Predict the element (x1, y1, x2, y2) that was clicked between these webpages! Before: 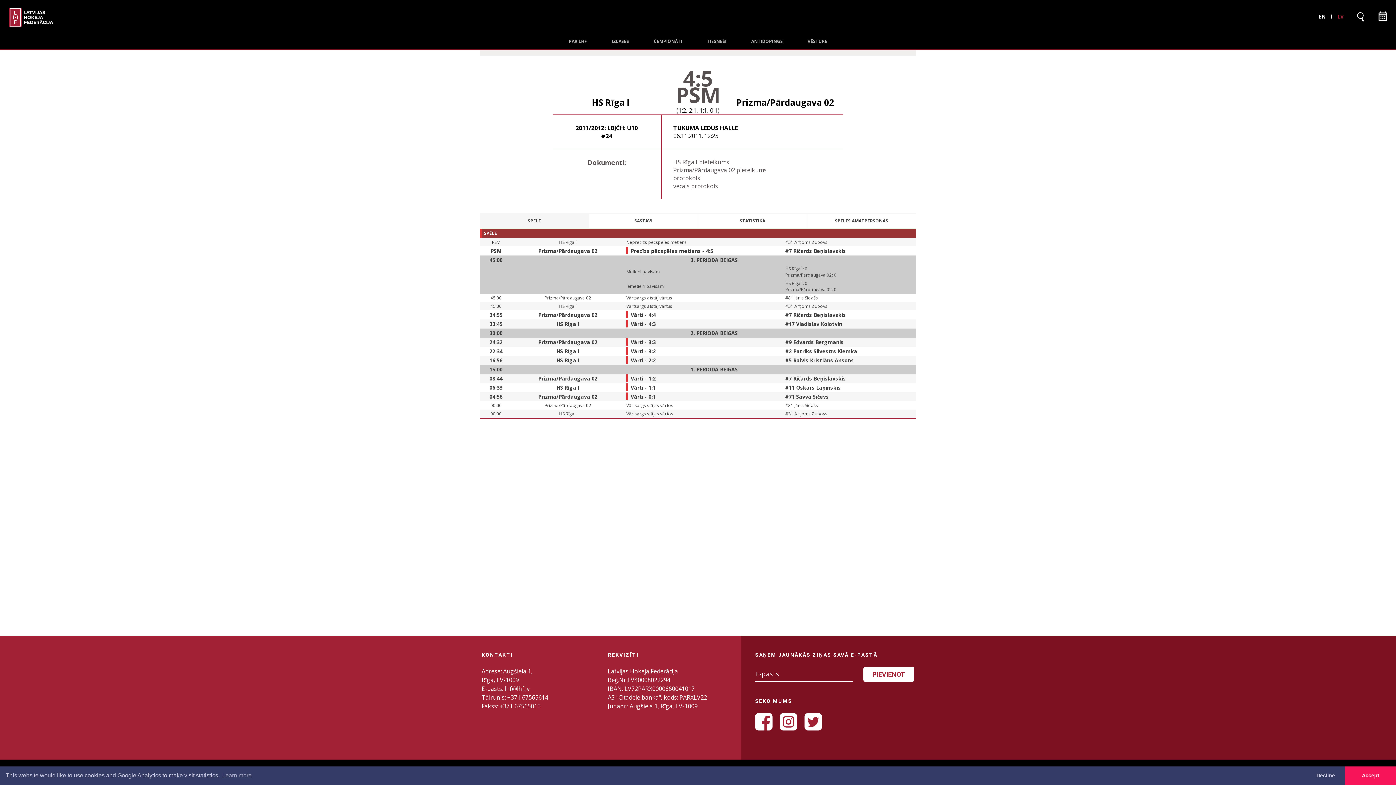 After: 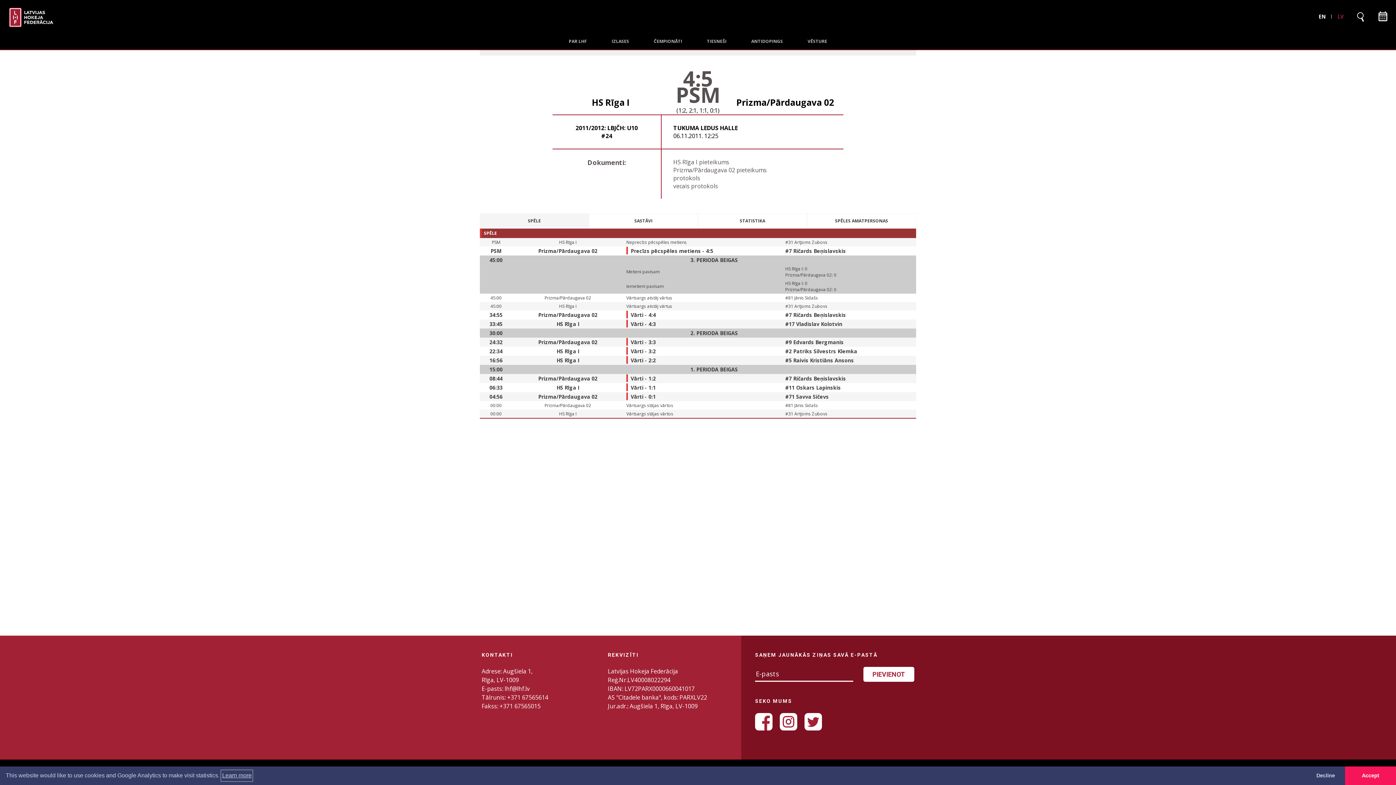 Action: label: learn more about cookies bbox: (221, 770, 252, 781)